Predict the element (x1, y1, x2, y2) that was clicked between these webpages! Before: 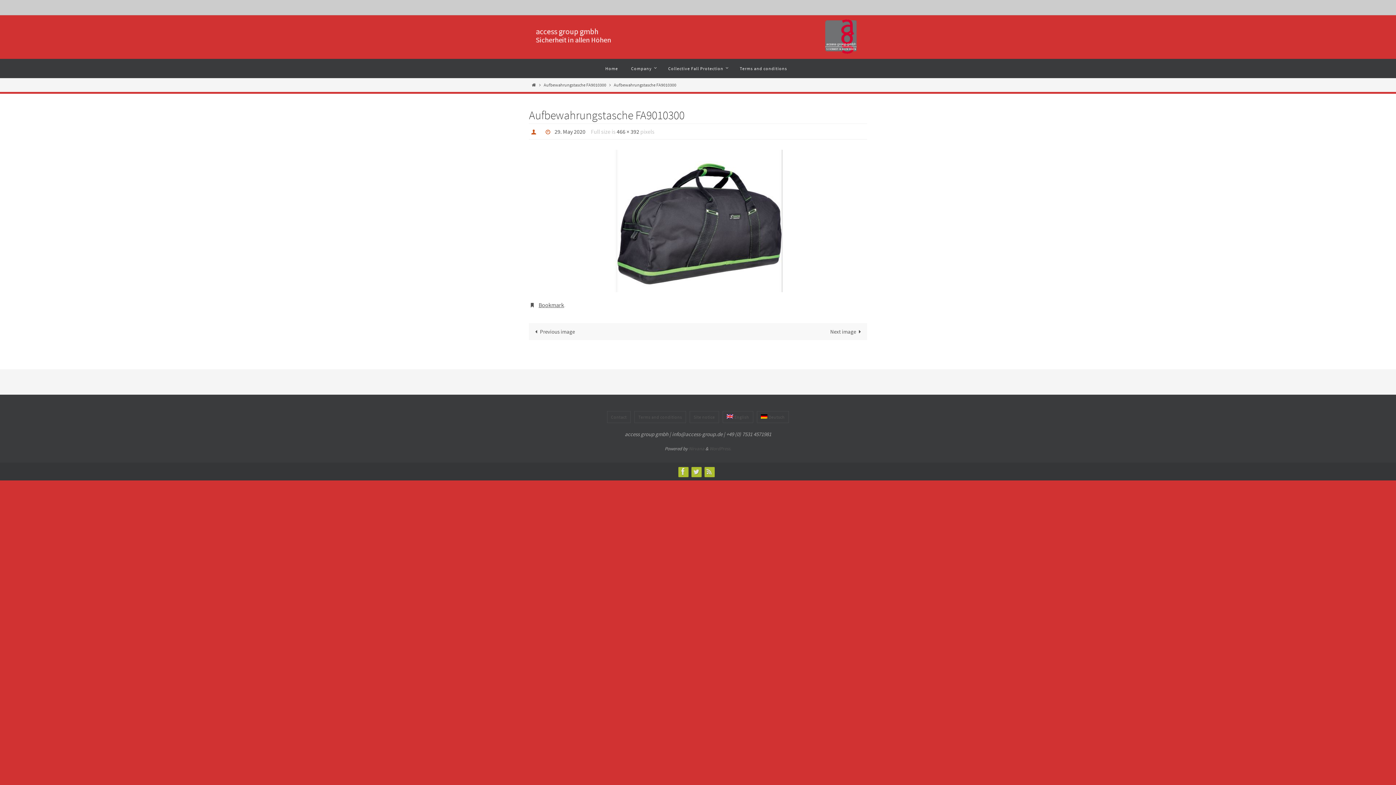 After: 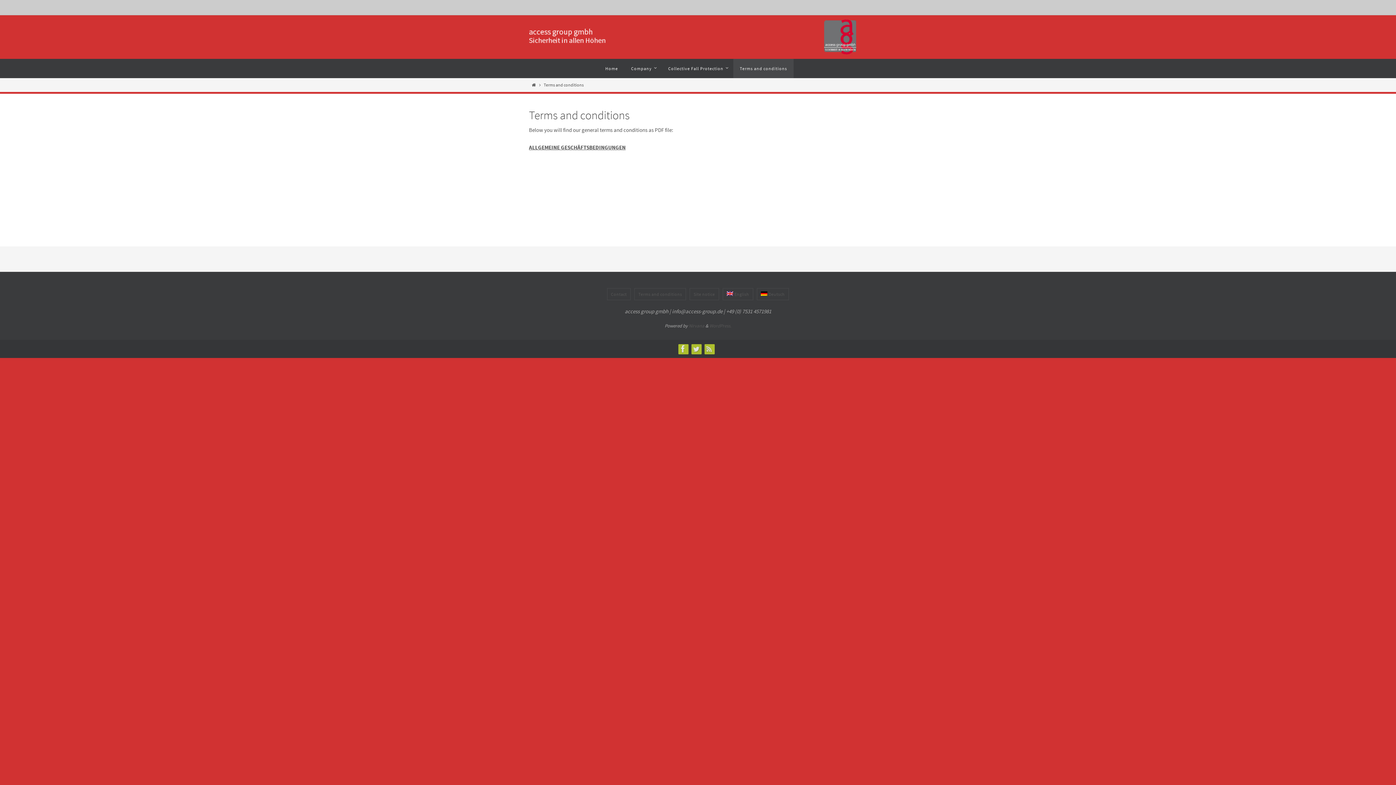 Action: bbox: (733, 58, 793, 78) label: Terms and conditions